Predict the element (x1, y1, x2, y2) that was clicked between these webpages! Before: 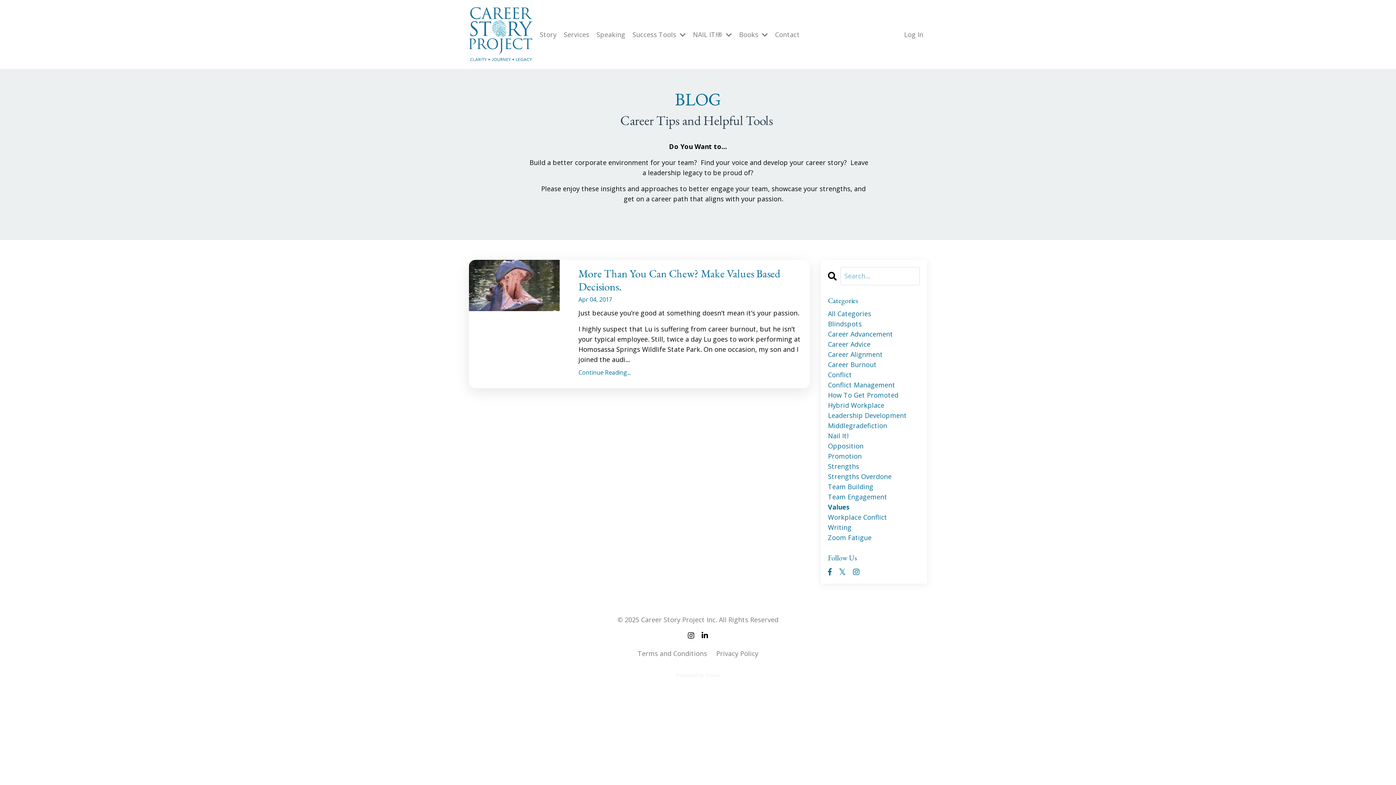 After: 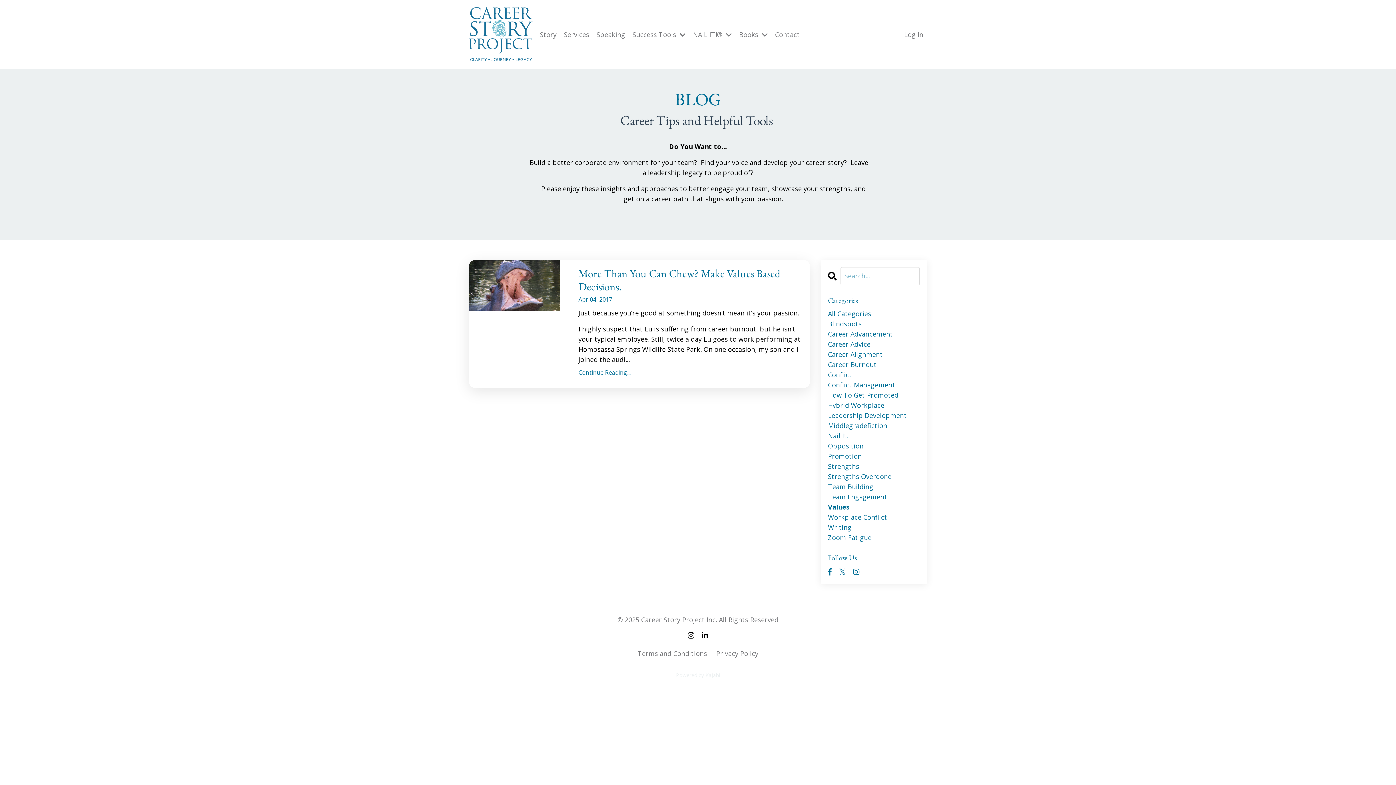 Action: bbox: (828, 502, 920, 512) label: Values